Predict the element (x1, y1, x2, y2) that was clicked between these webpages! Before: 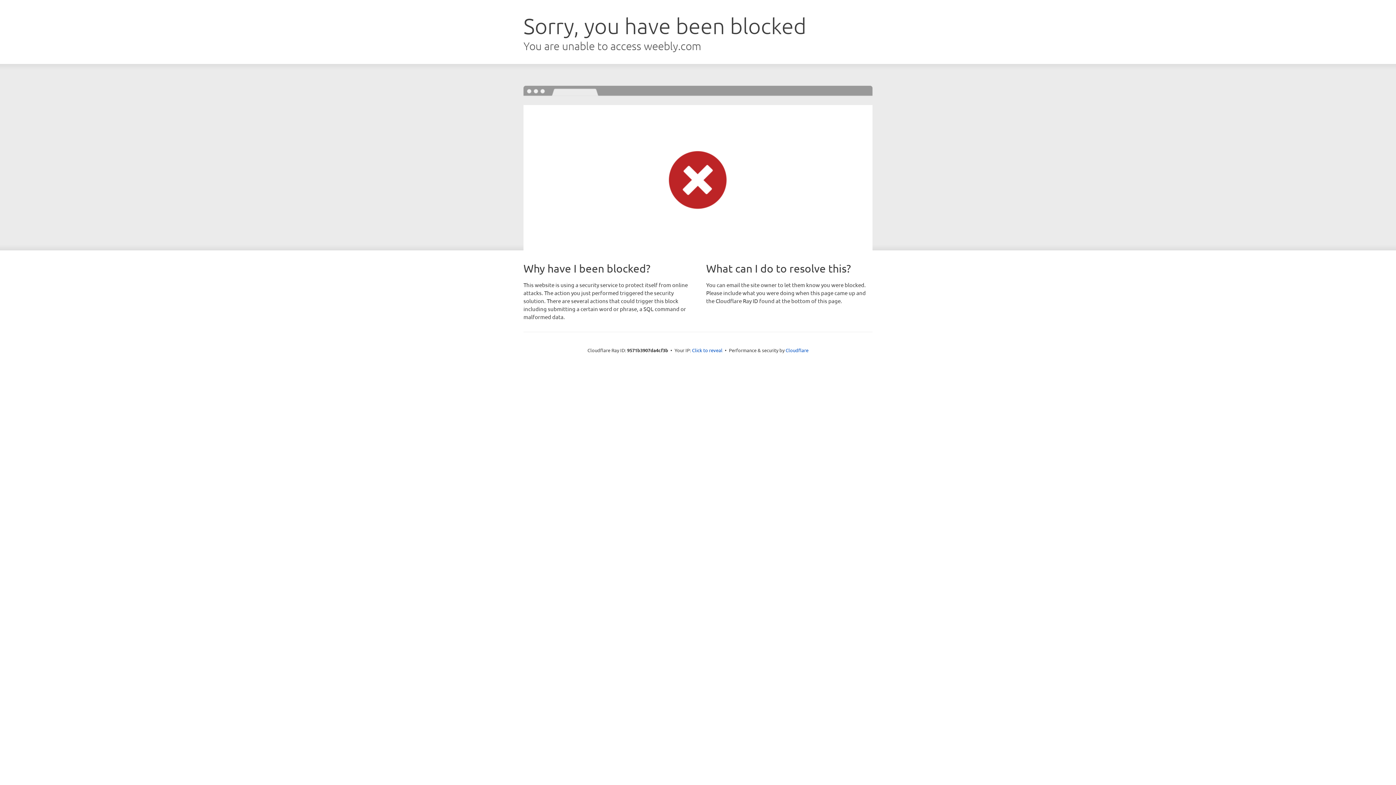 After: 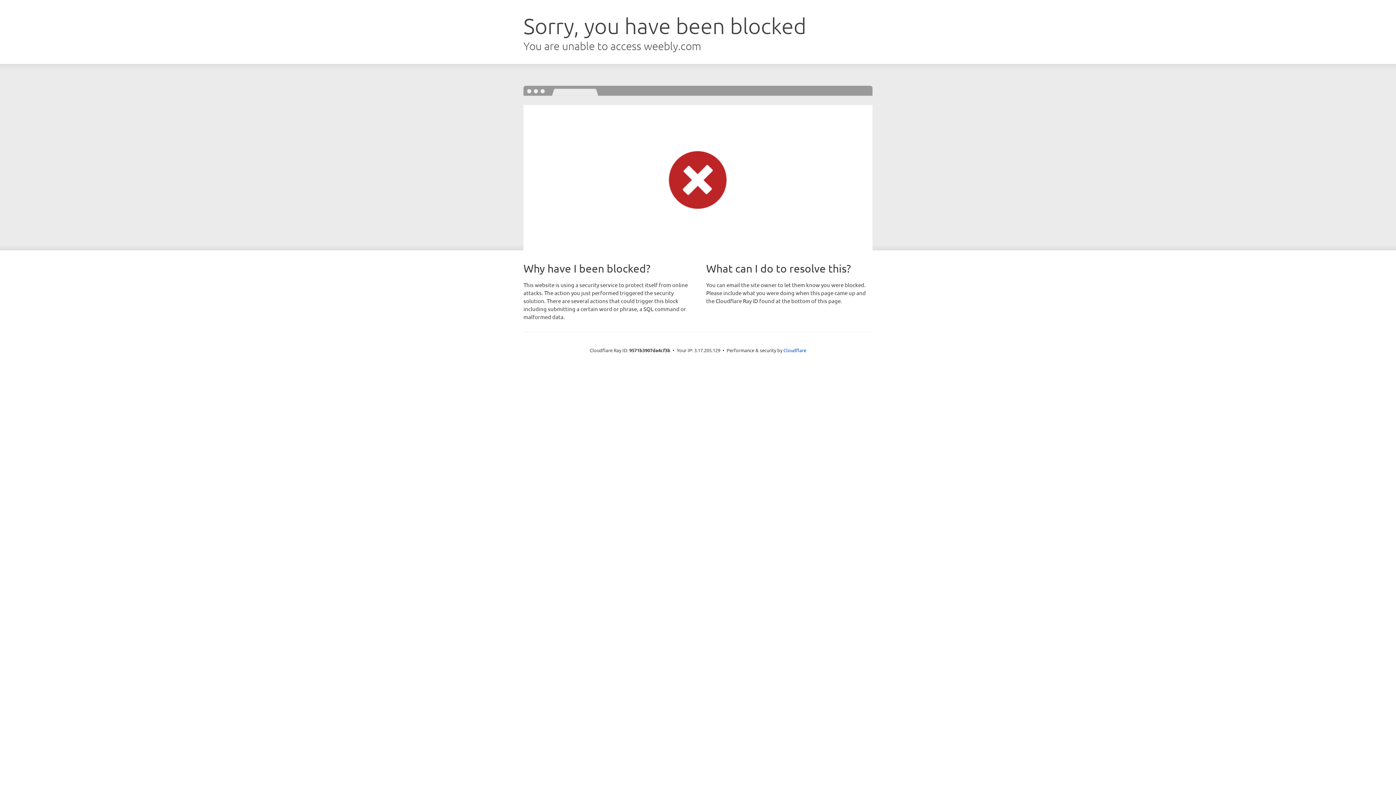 Action: label: Click to reveal bbox: (692, 346, 722, 353)